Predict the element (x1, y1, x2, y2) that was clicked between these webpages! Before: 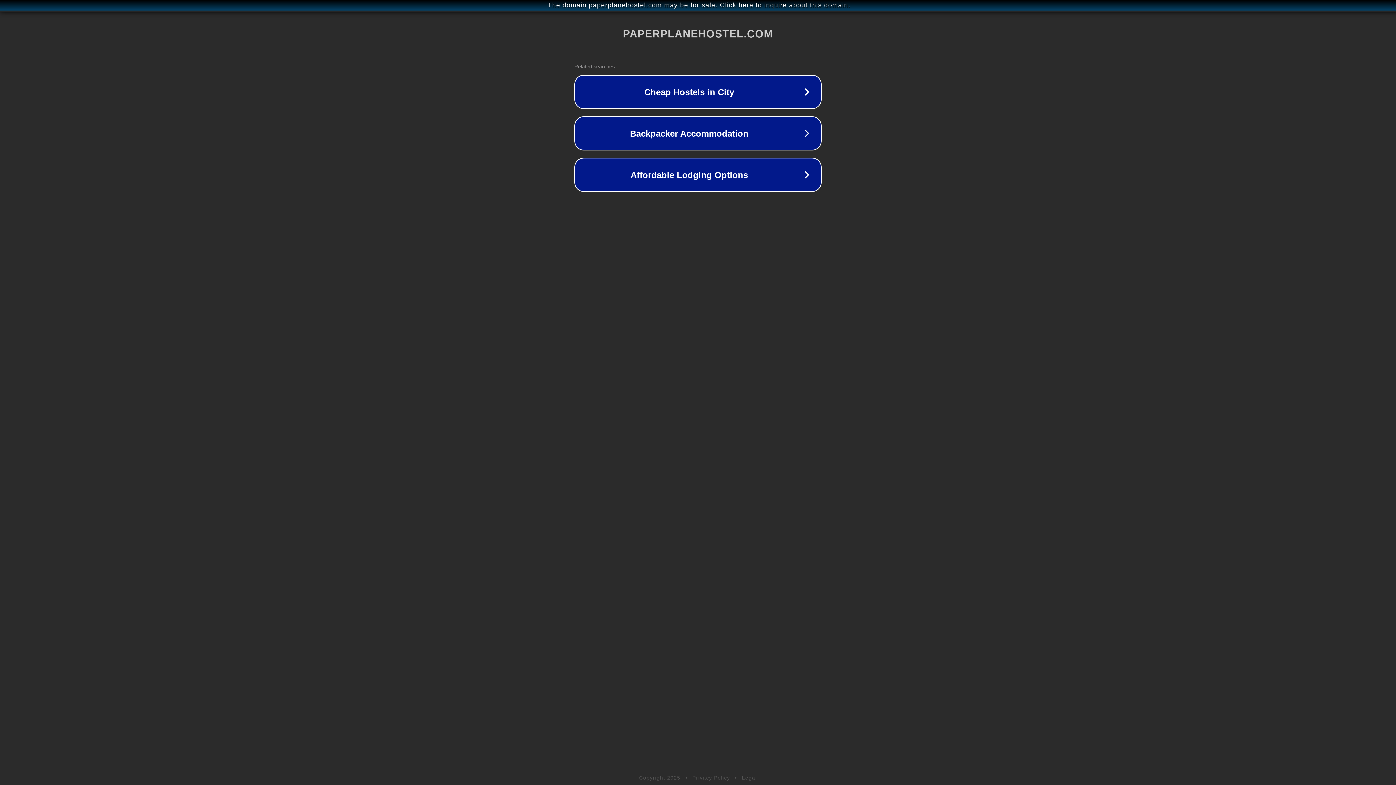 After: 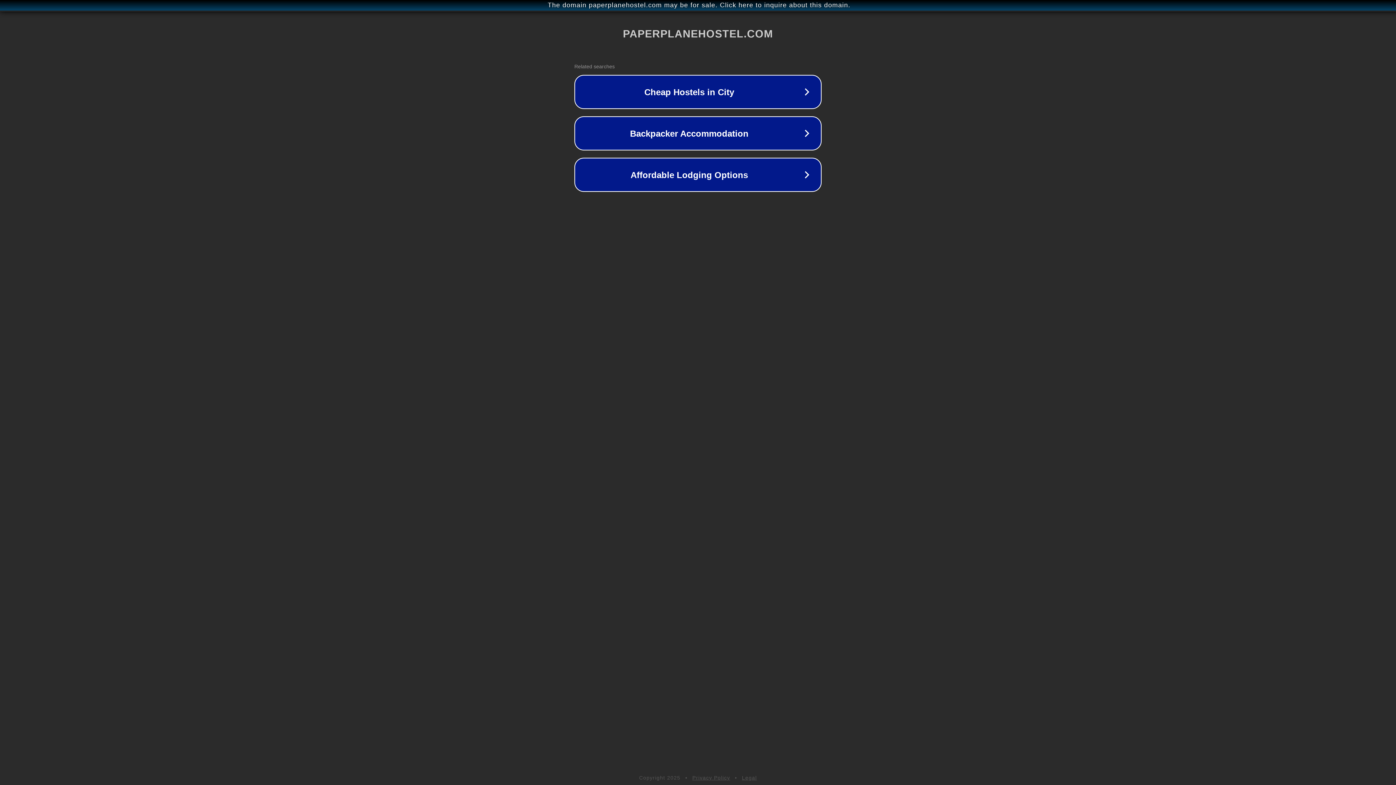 Action: label: Legal bbox: (742, 775, 757, 781)